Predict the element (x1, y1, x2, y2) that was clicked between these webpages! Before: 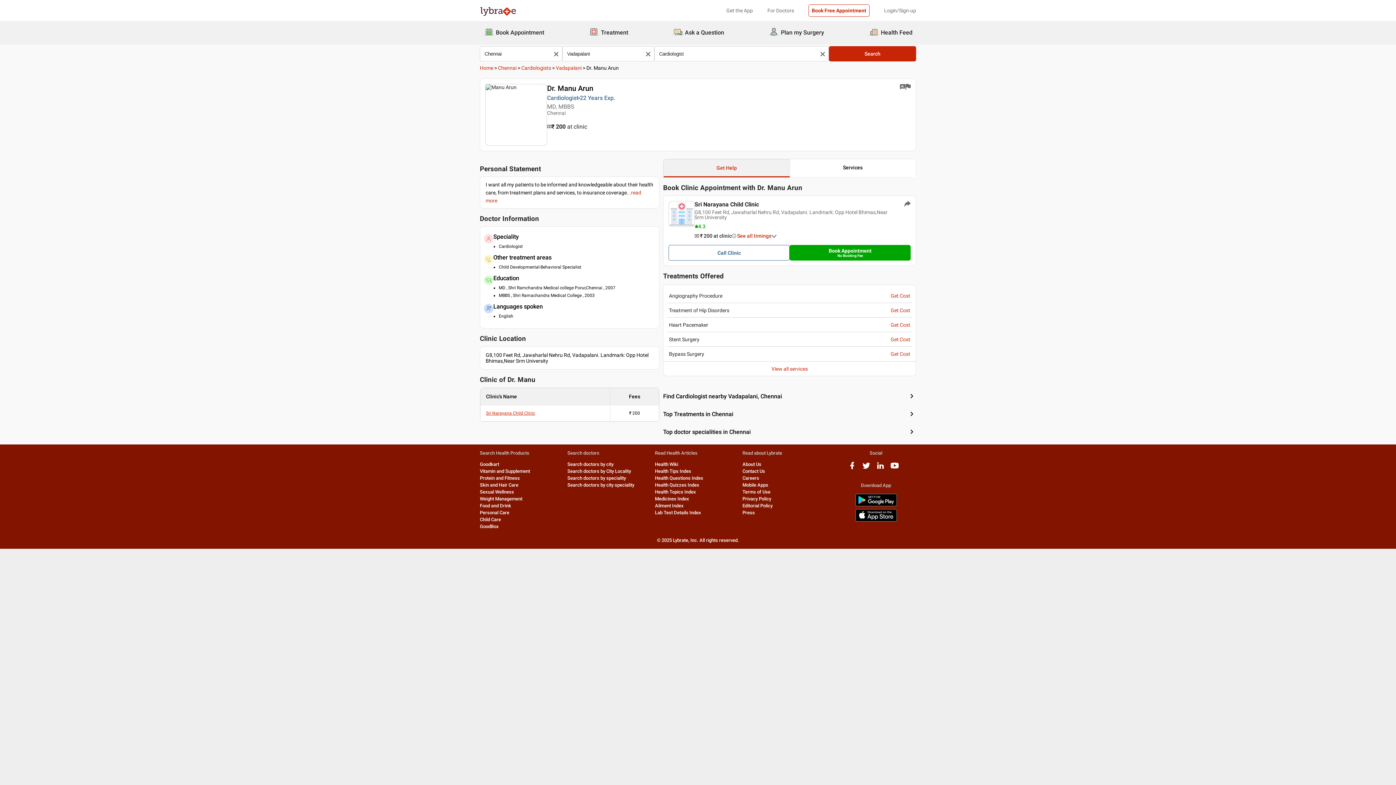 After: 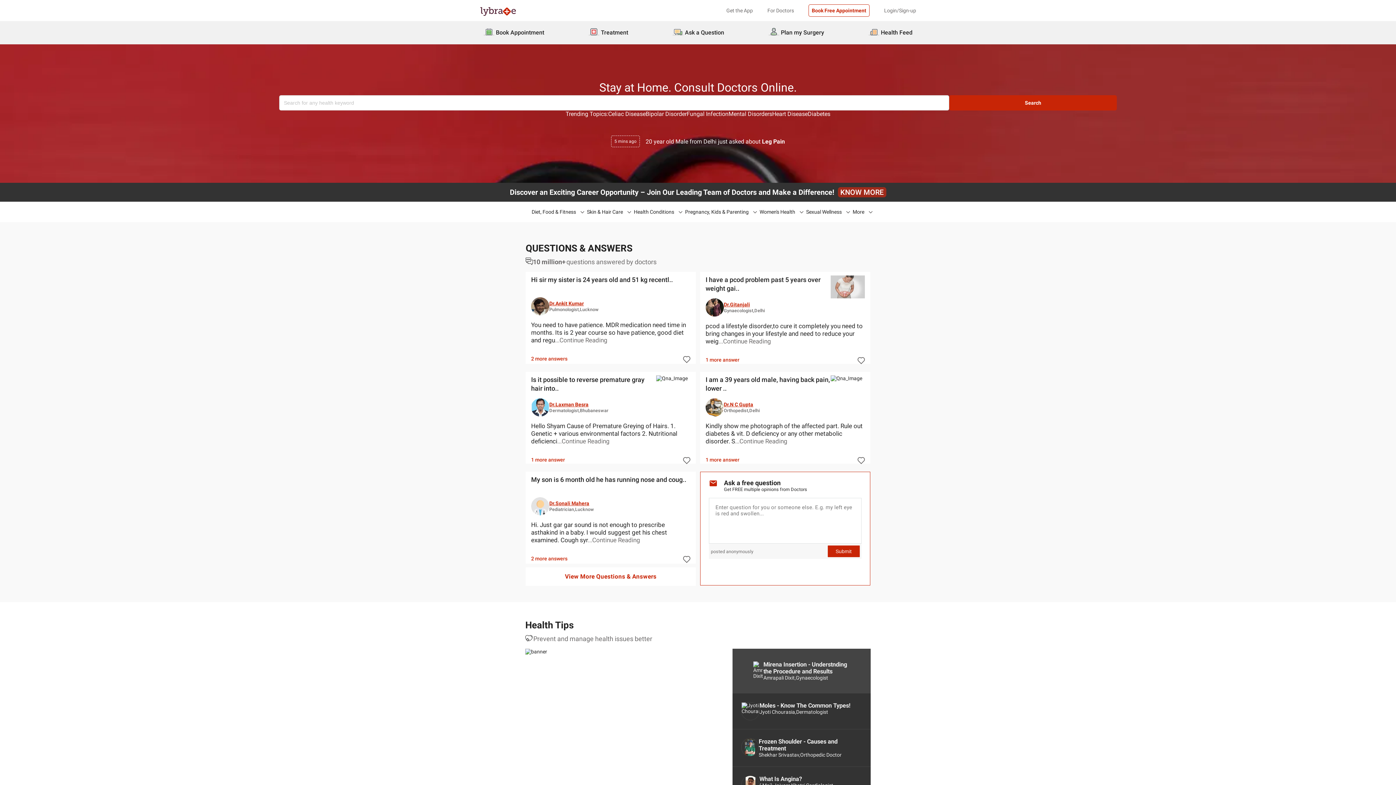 Action: label: Child Care bbox: (480, 517, 501, 522)